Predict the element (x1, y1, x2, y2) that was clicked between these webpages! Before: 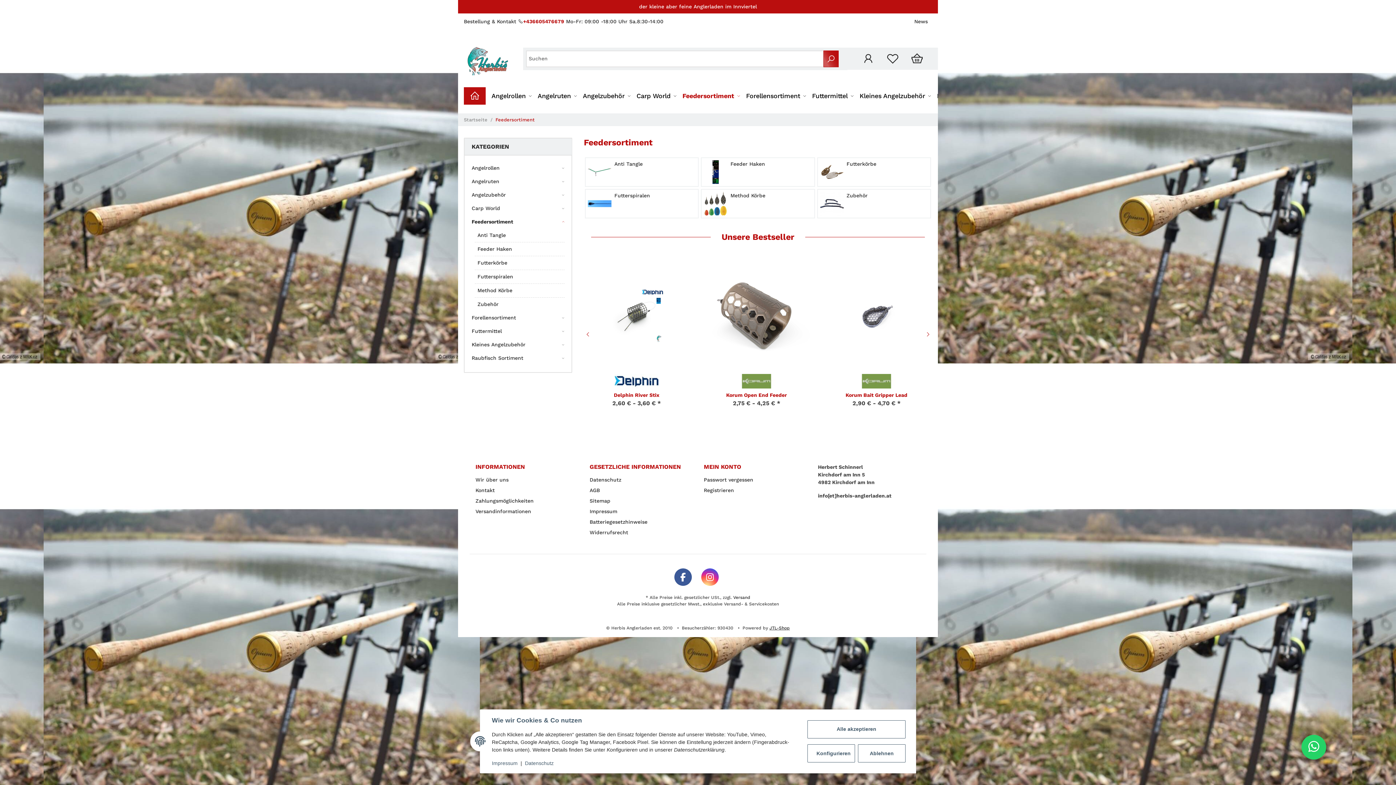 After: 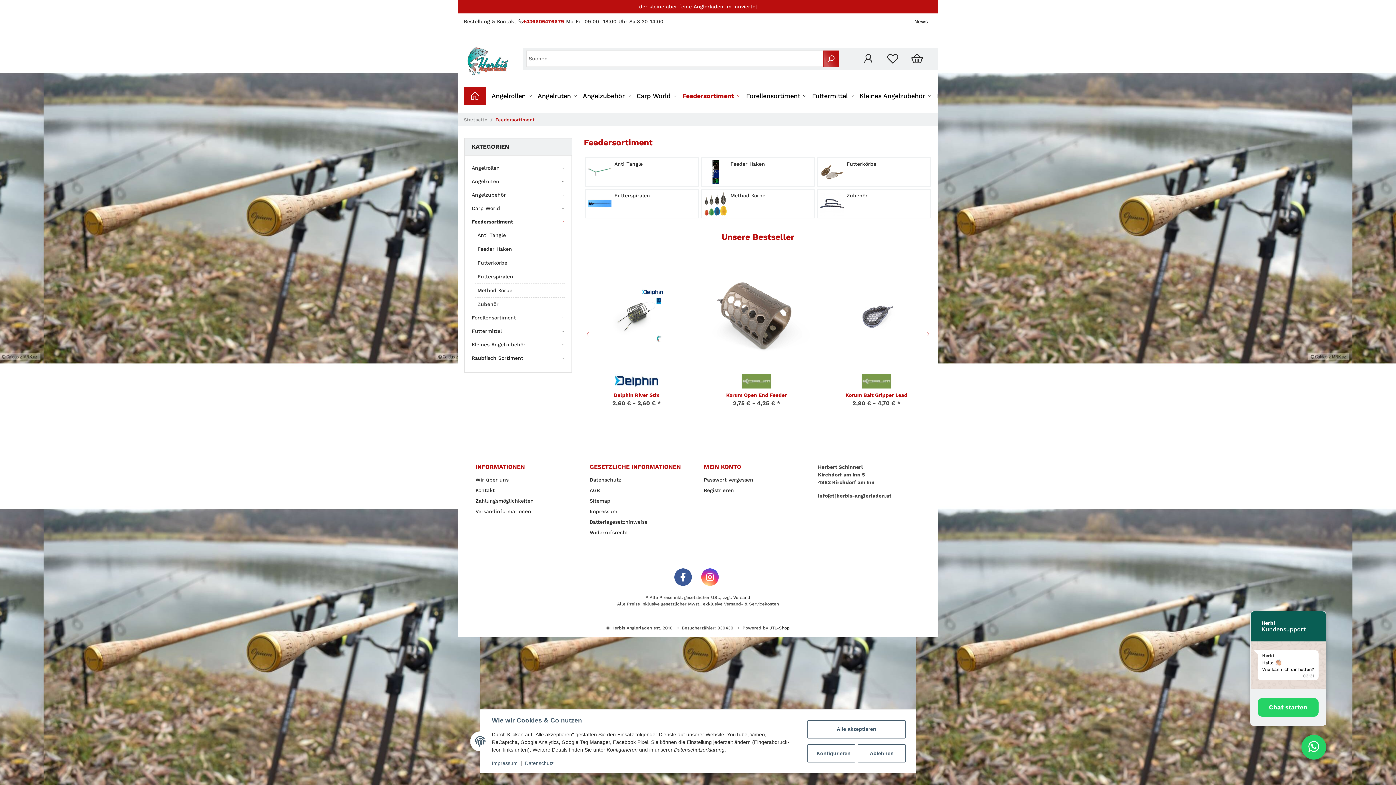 Action: bbox: (1301, 735, 1326, 760)